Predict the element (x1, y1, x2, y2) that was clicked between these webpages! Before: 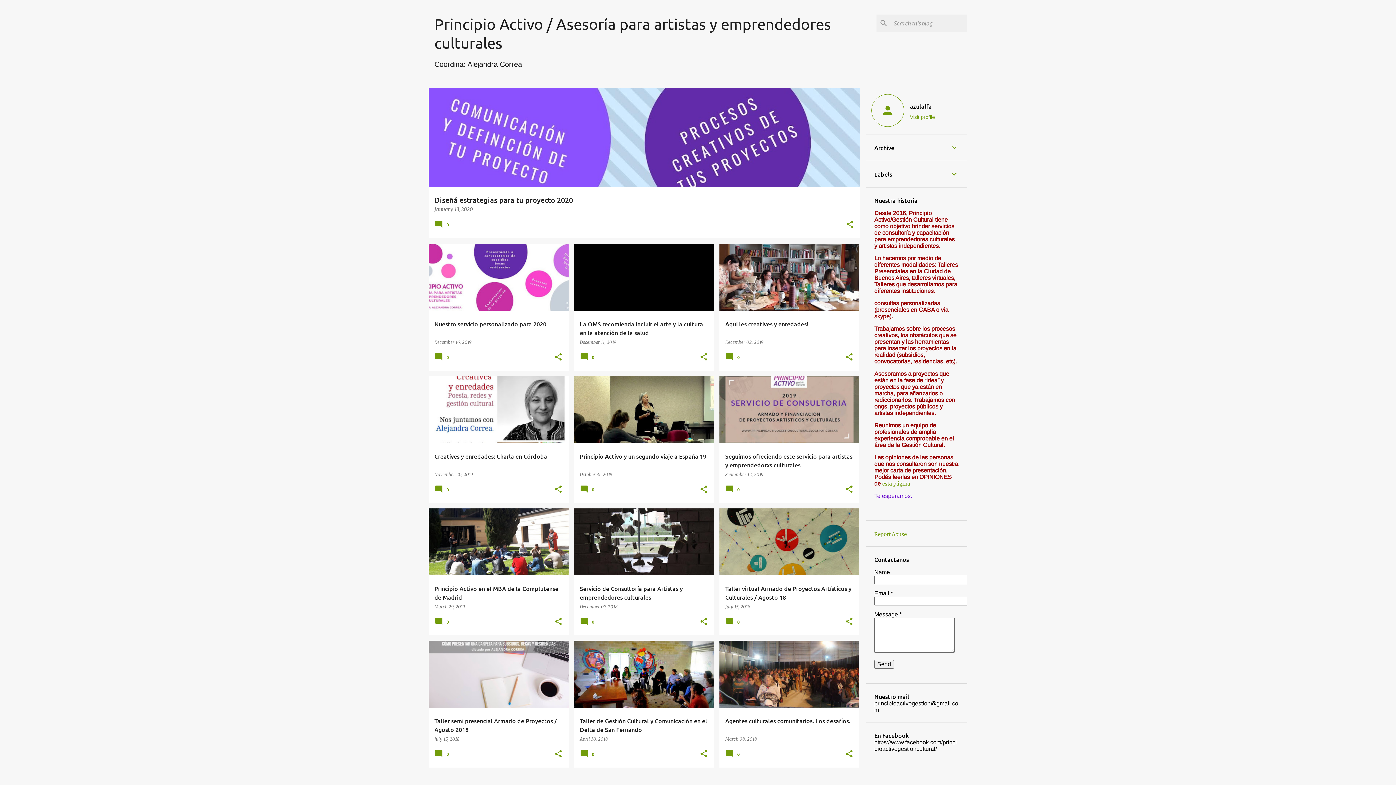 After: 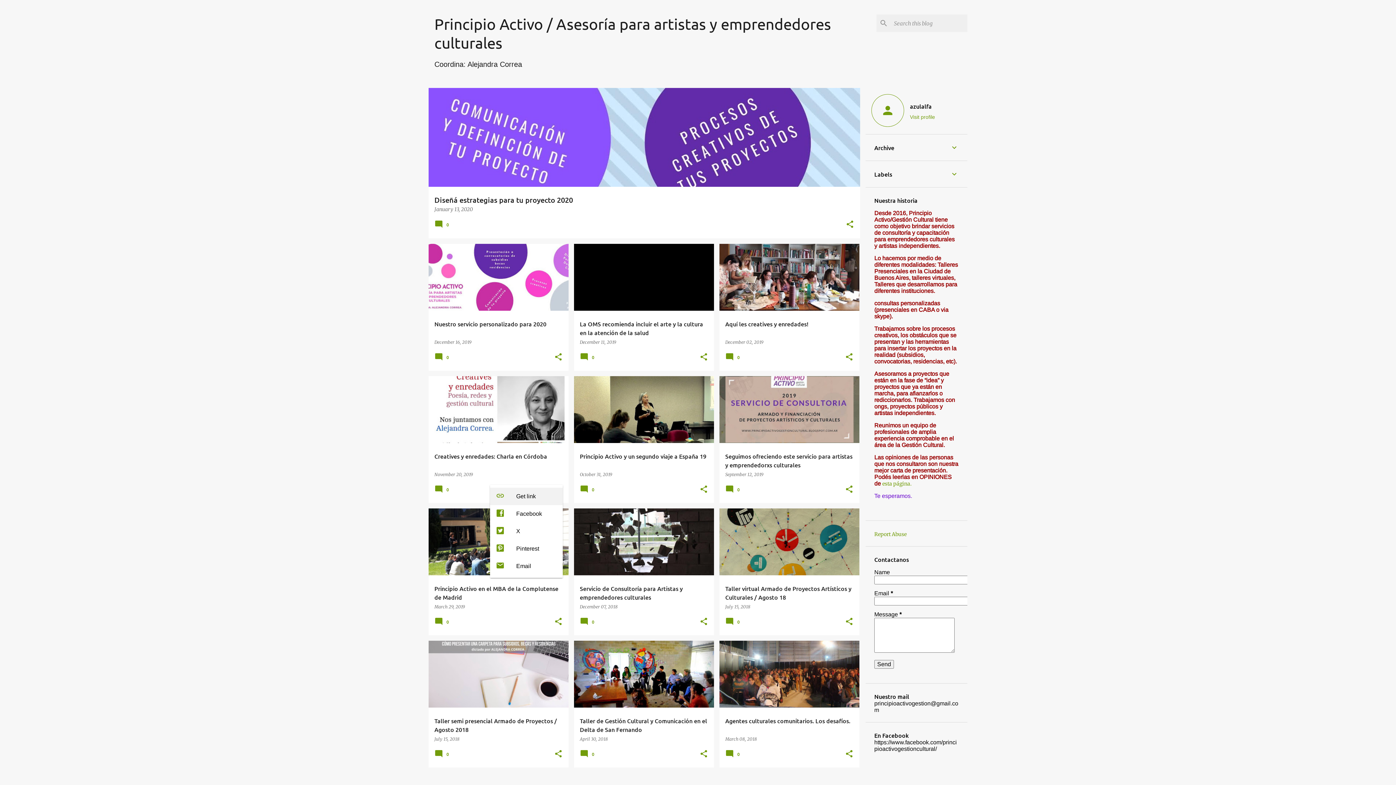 Action: label: Share bbox: (554, 485, 562, 494)